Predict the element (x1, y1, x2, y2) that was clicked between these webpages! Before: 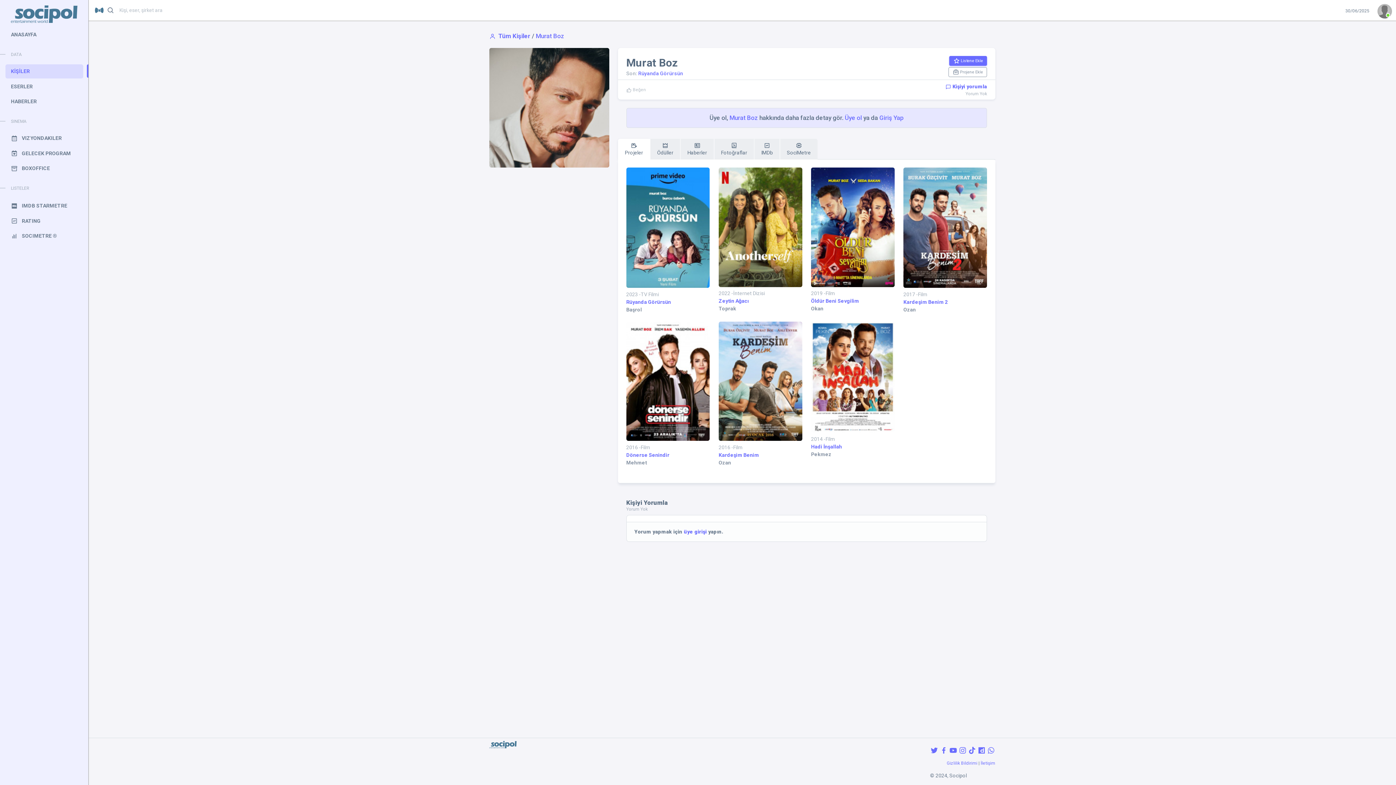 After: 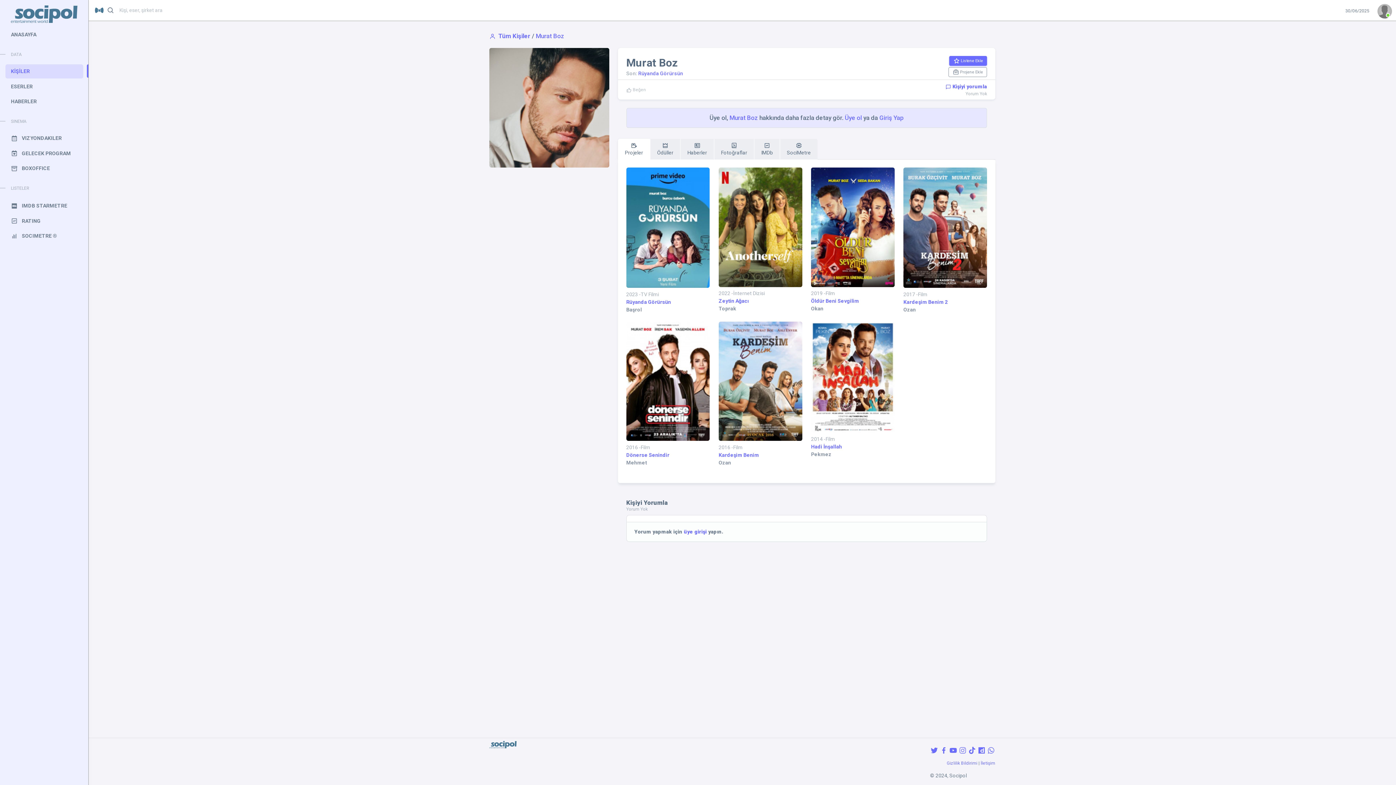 Action: bbox: (958, 747, 967, 753)